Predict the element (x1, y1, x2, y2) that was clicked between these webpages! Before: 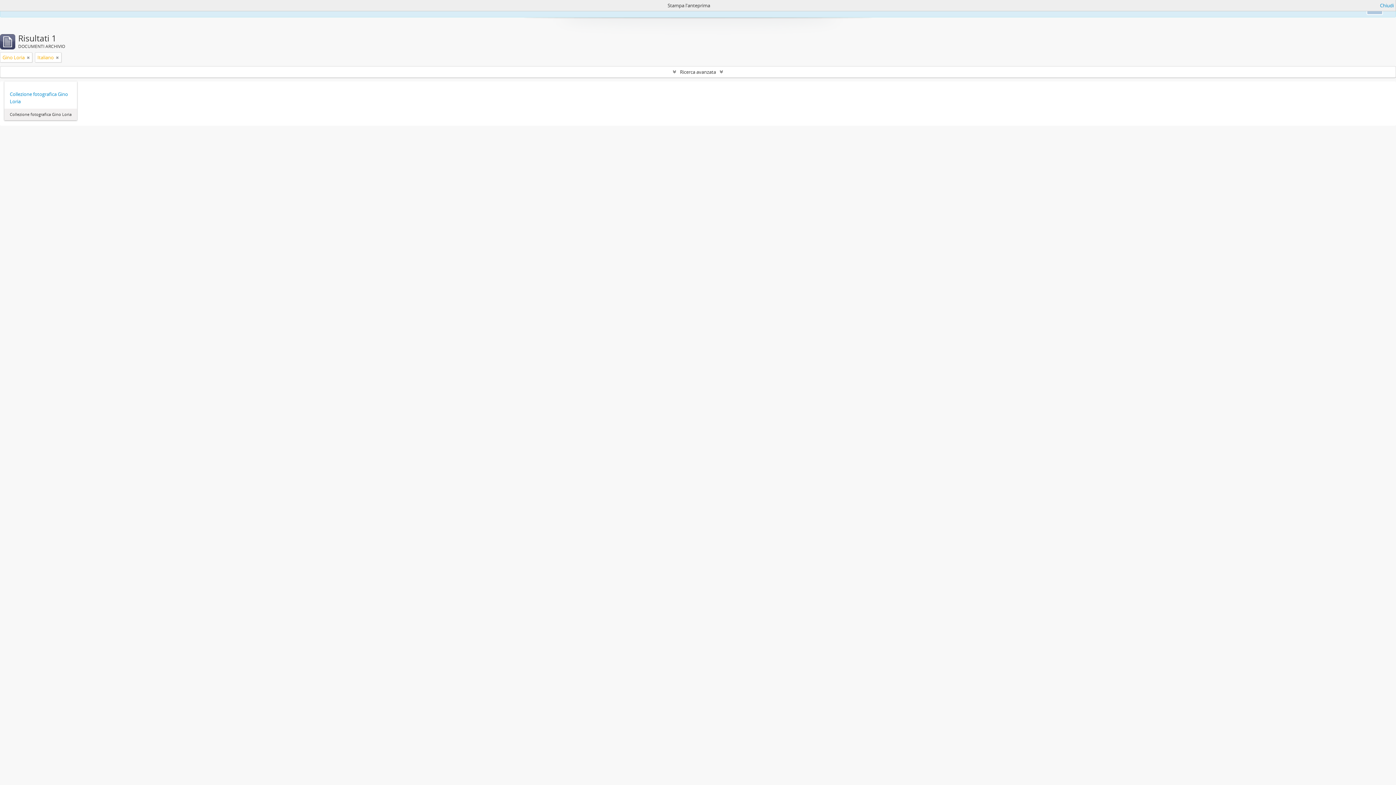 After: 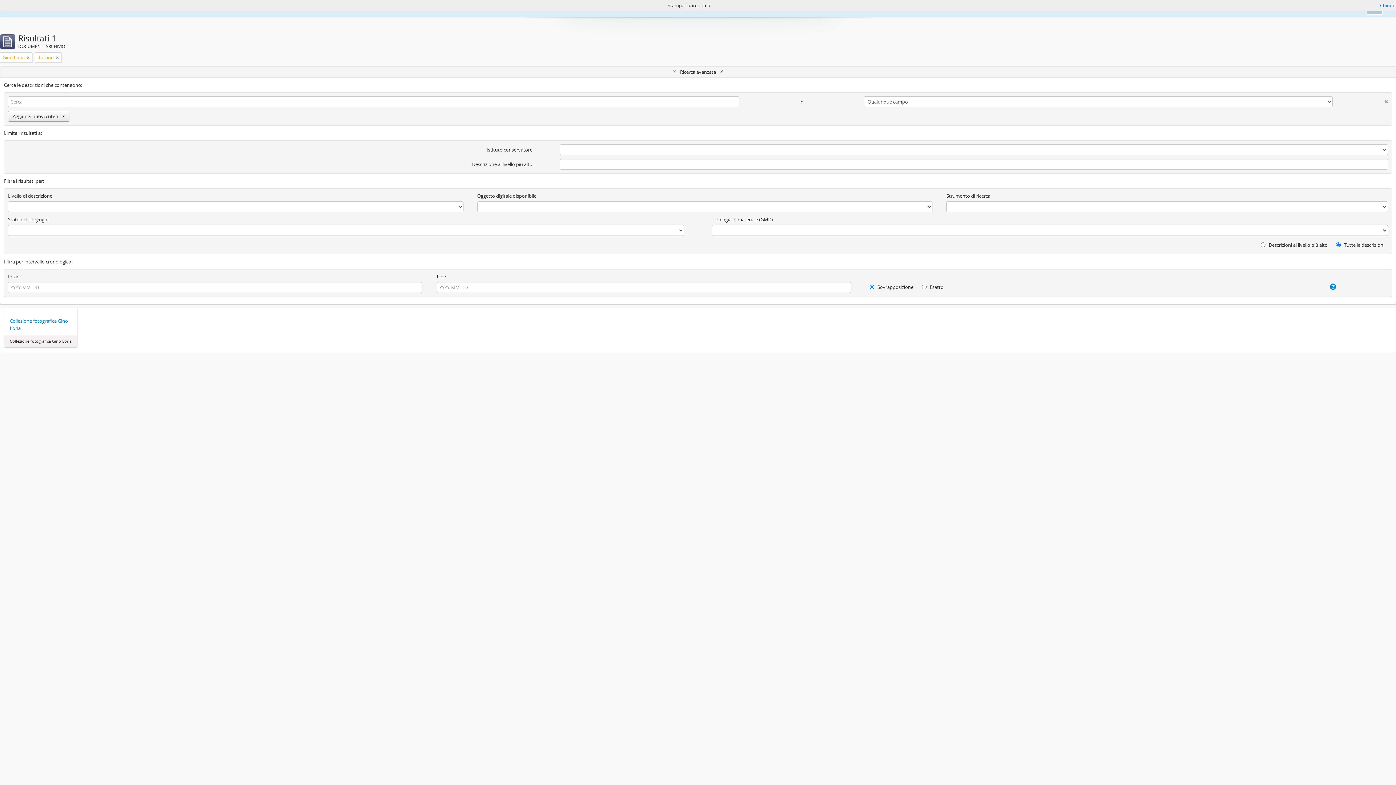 Action: label: Ricerca avanzata bbox: (0, 66, 1396, 77)